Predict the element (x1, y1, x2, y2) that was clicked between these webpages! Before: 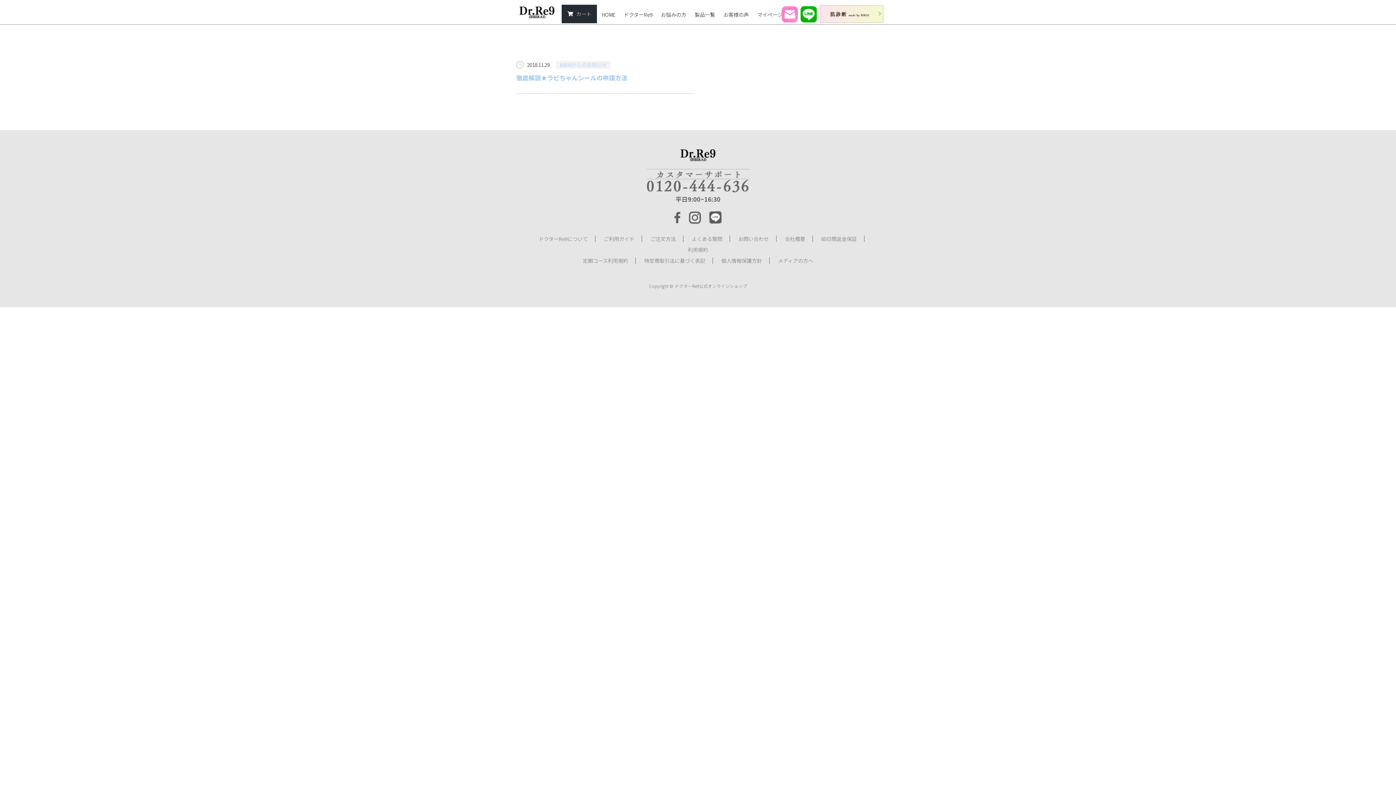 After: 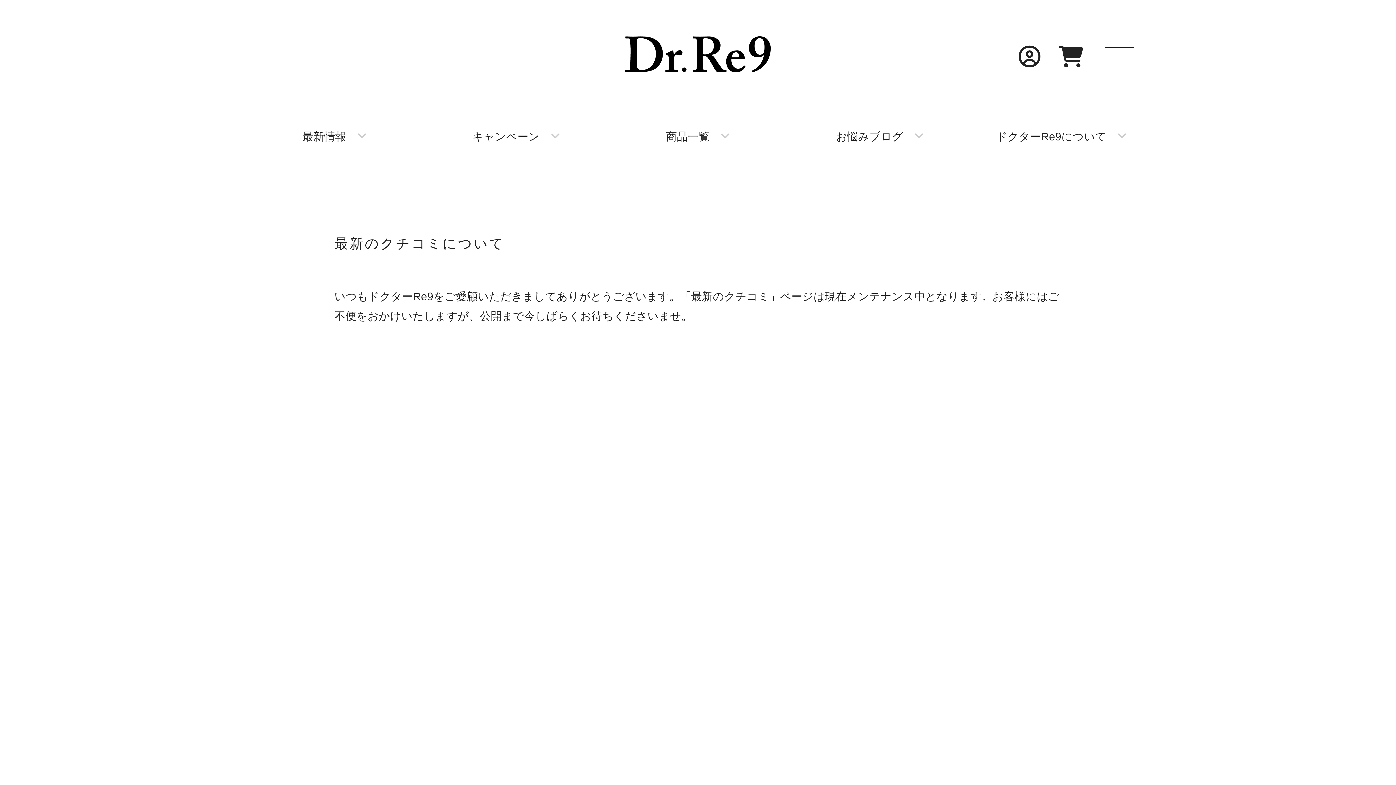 Action: label: お客様の声 bbox: (723, 10, 749, 18)